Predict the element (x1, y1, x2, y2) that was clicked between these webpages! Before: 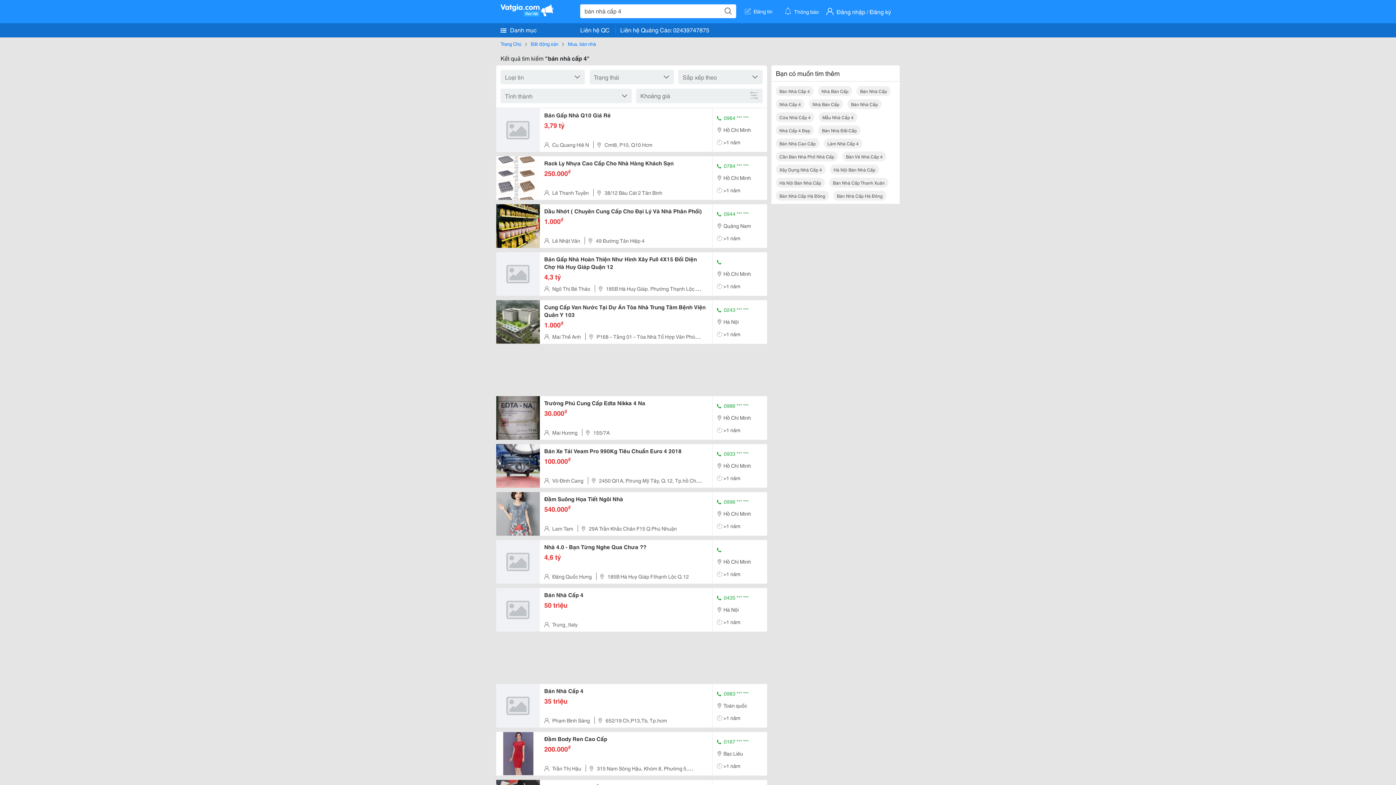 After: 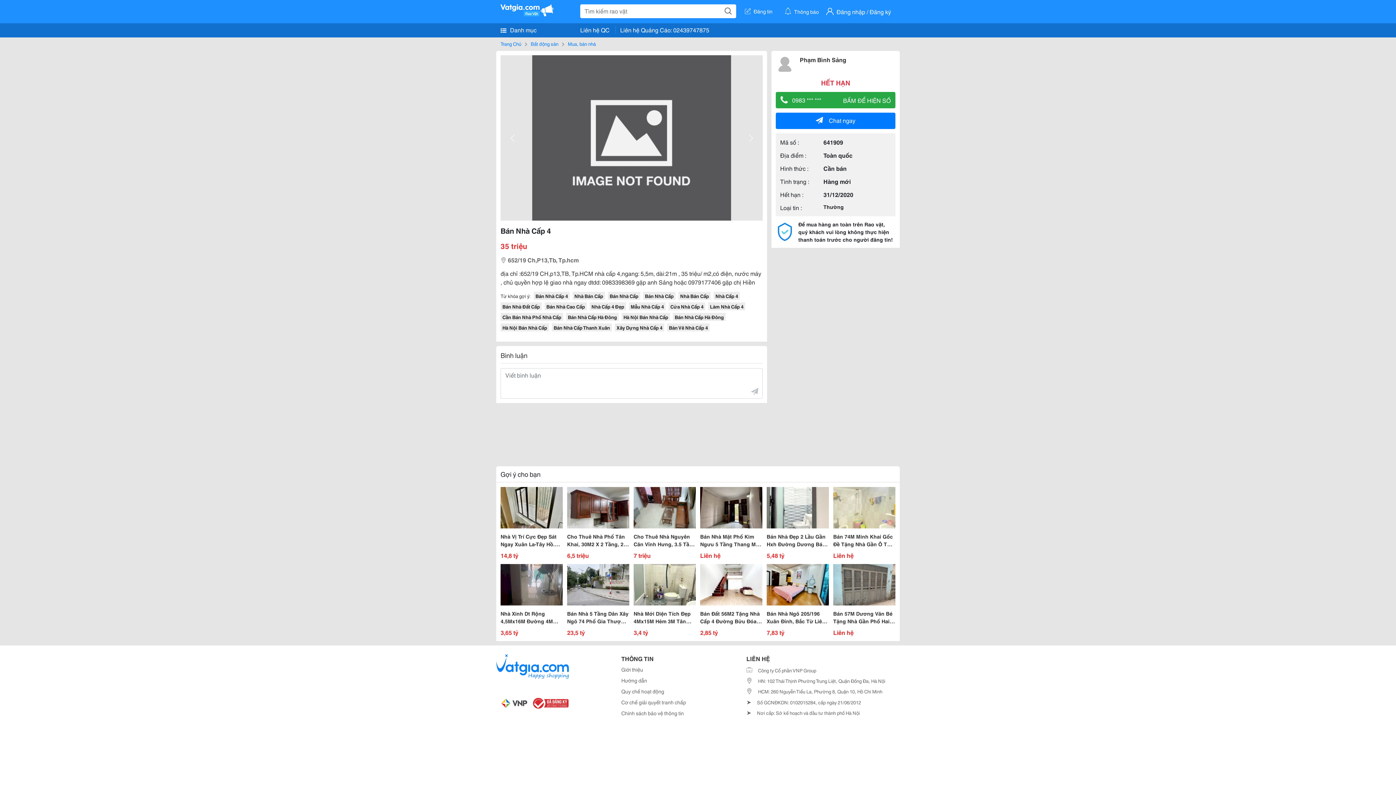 Action: bbox: (496, 700, 540, 709)